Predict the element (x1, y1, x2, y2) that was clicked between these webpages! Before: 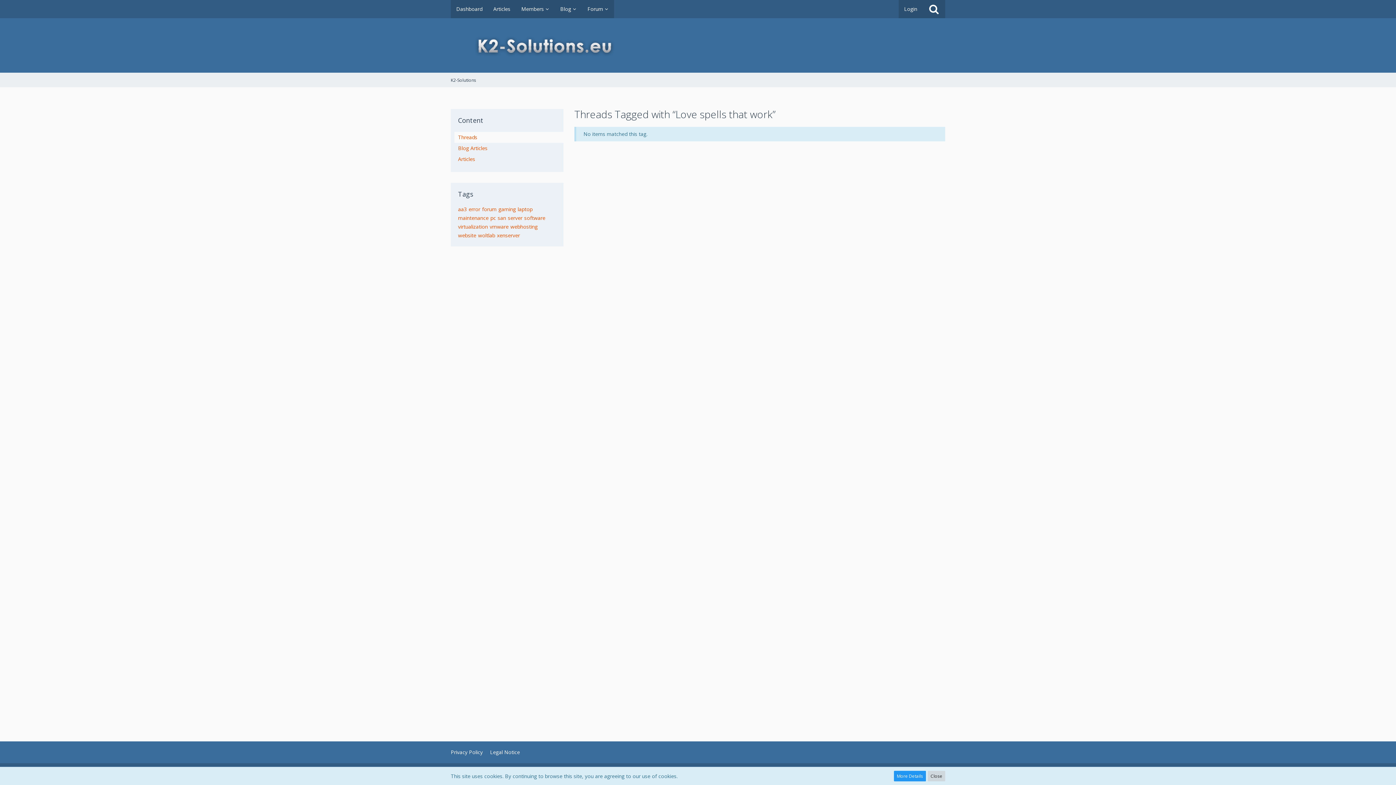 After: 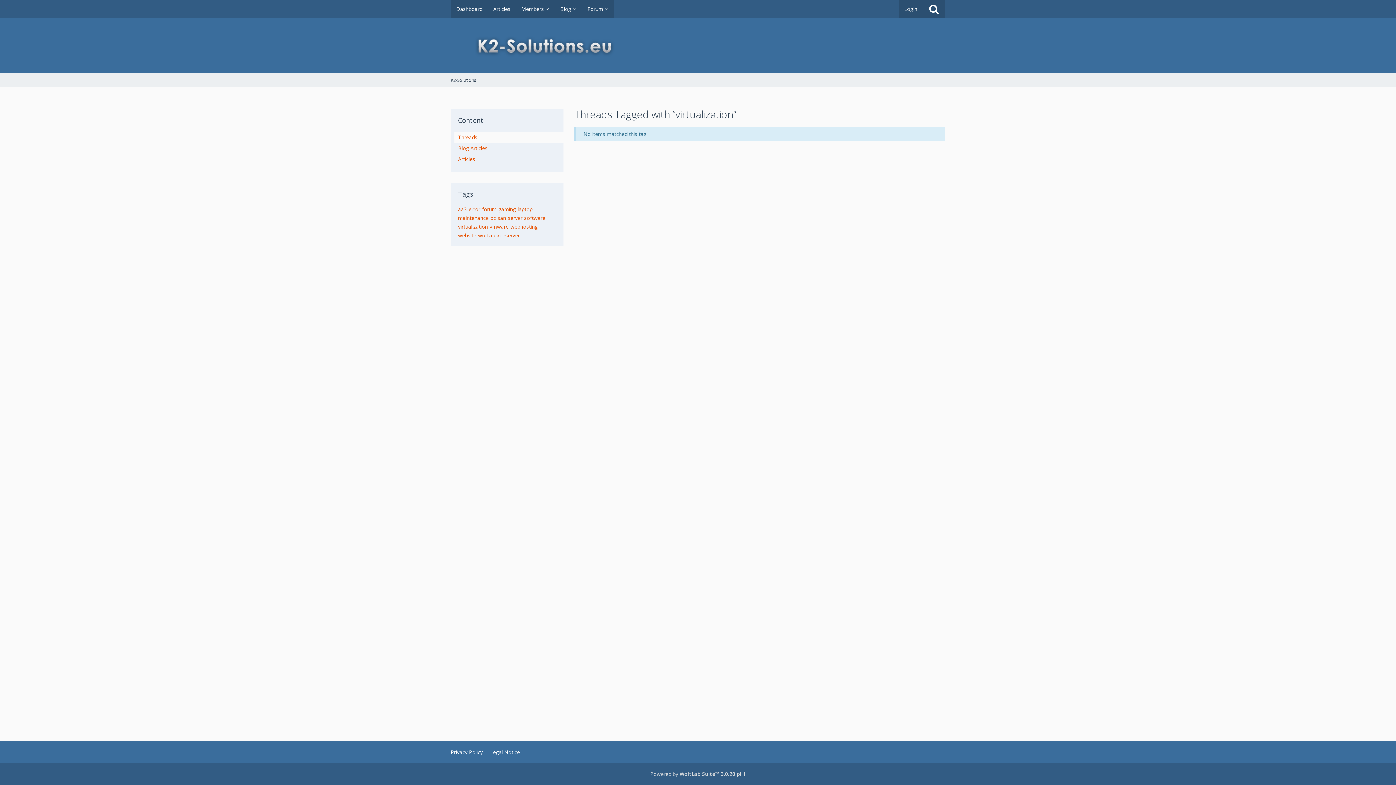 Action: bbox: (458, 223, 488, 230) label: virtualization